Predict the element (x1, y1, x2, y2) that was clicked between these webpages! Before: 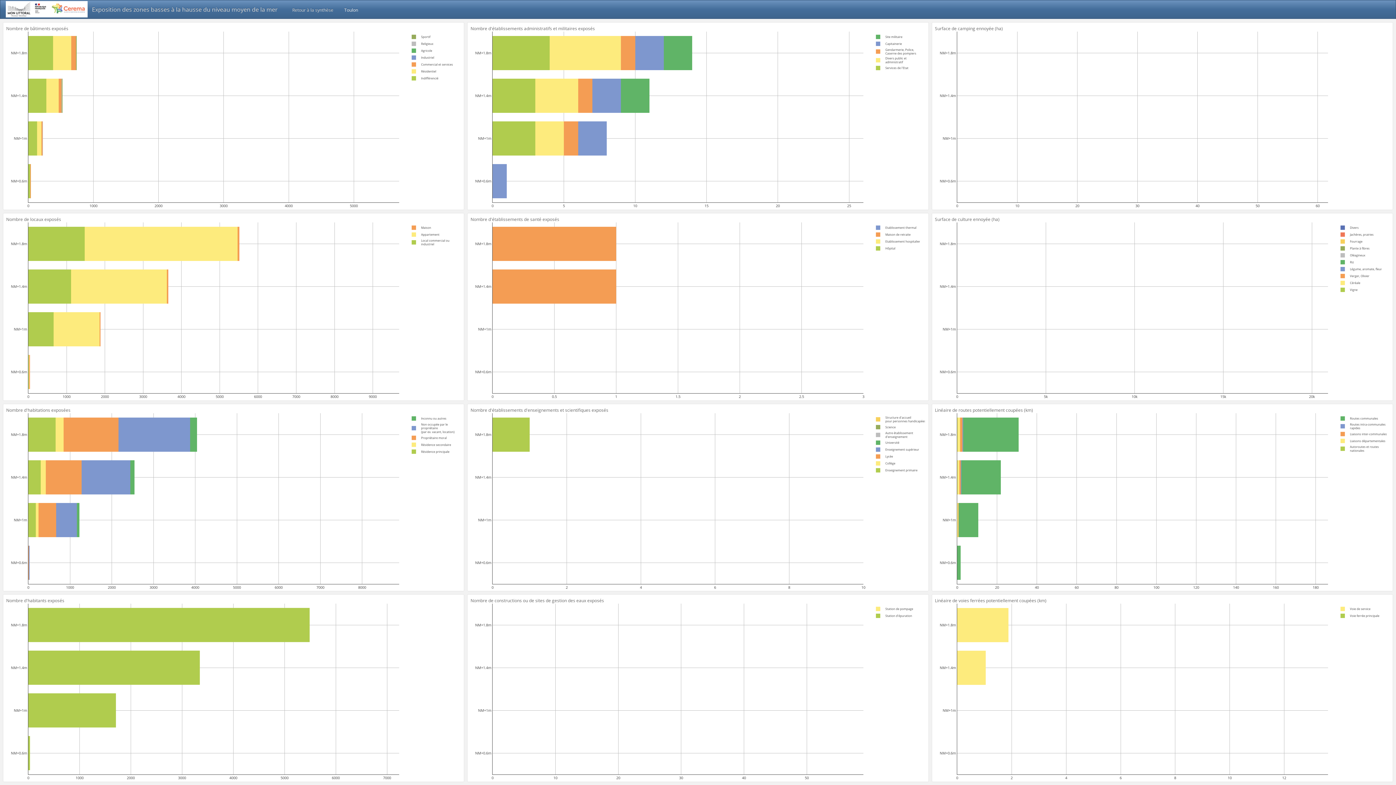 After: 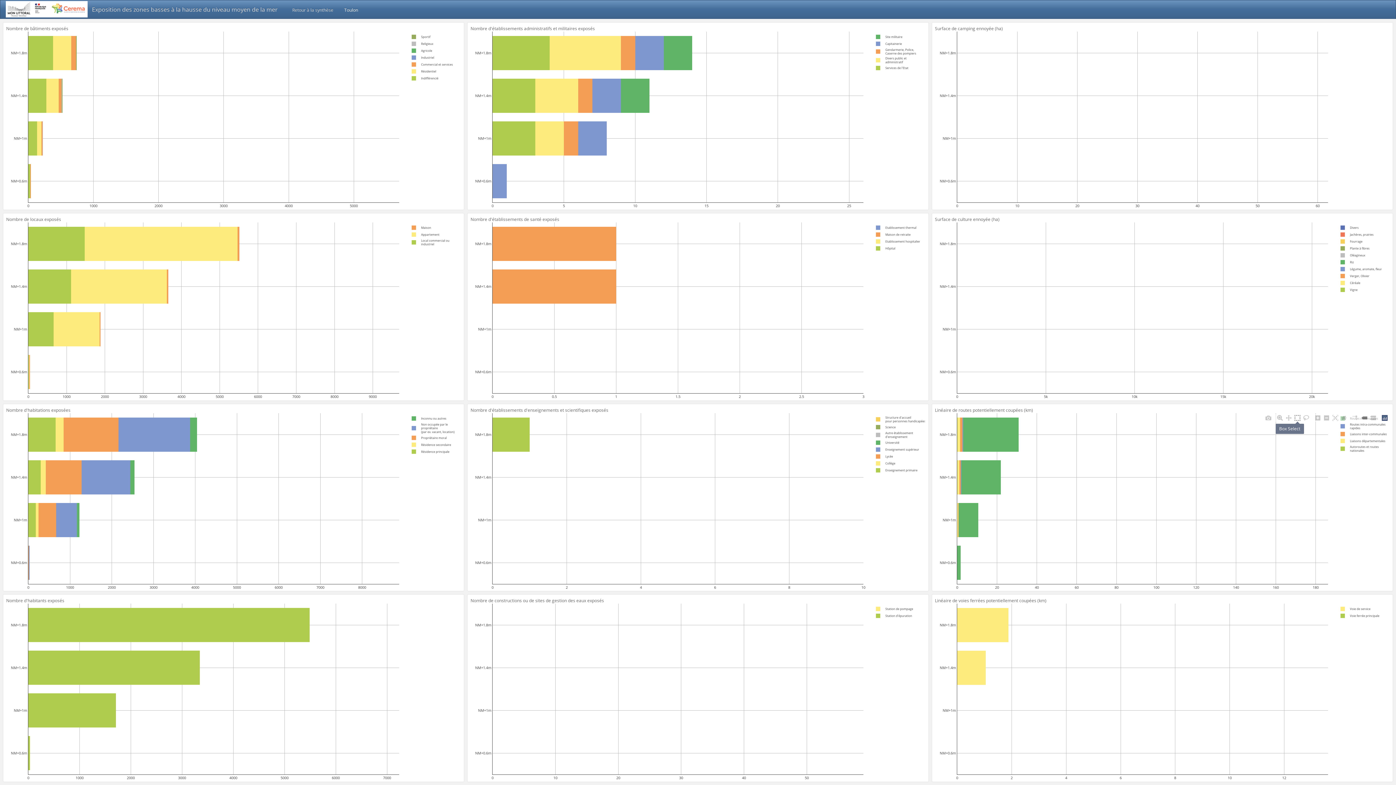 Action: bbox: (1293, 412, 1302, 423)